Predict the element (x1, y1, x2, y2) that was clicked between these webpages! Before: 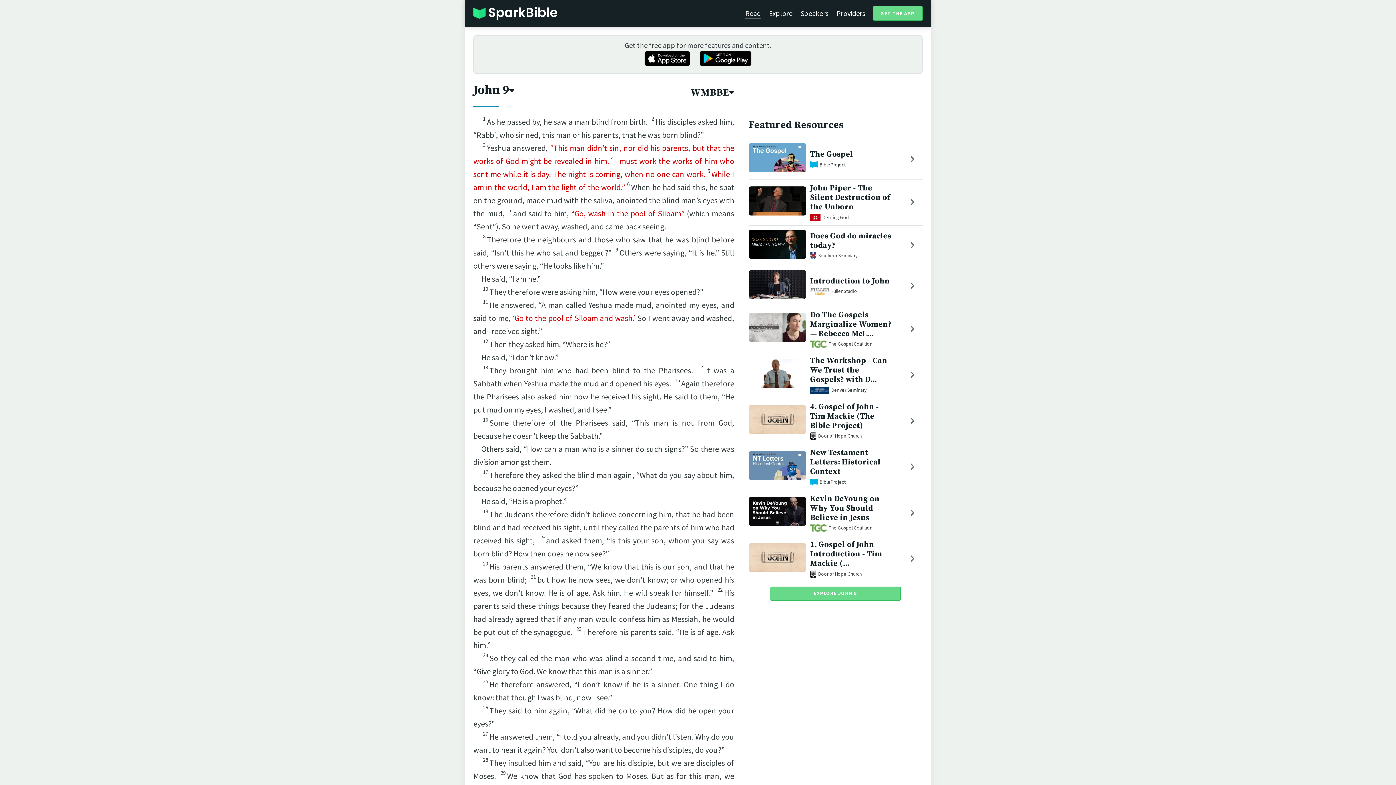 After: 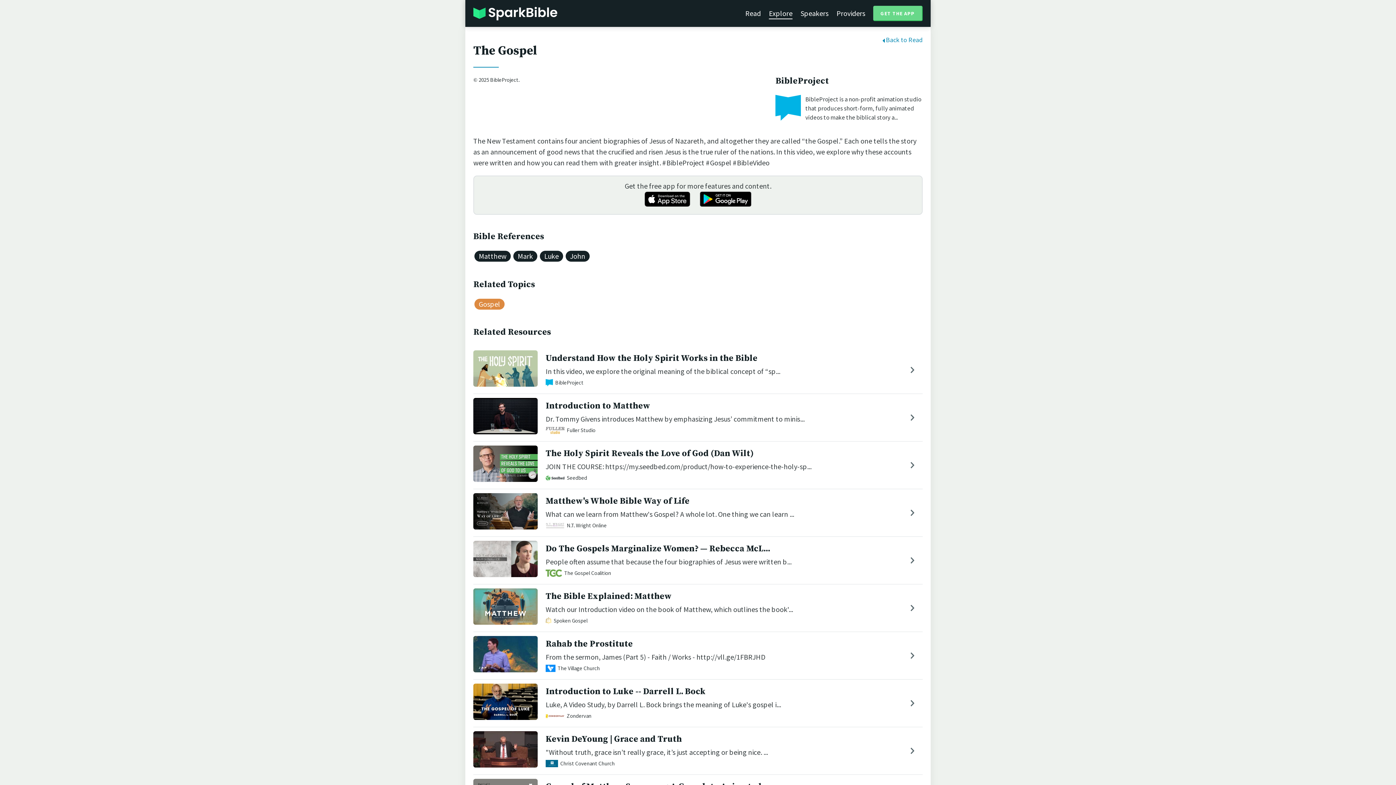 Action: label: The Gospel bbox: (810, 149, 853, 159)